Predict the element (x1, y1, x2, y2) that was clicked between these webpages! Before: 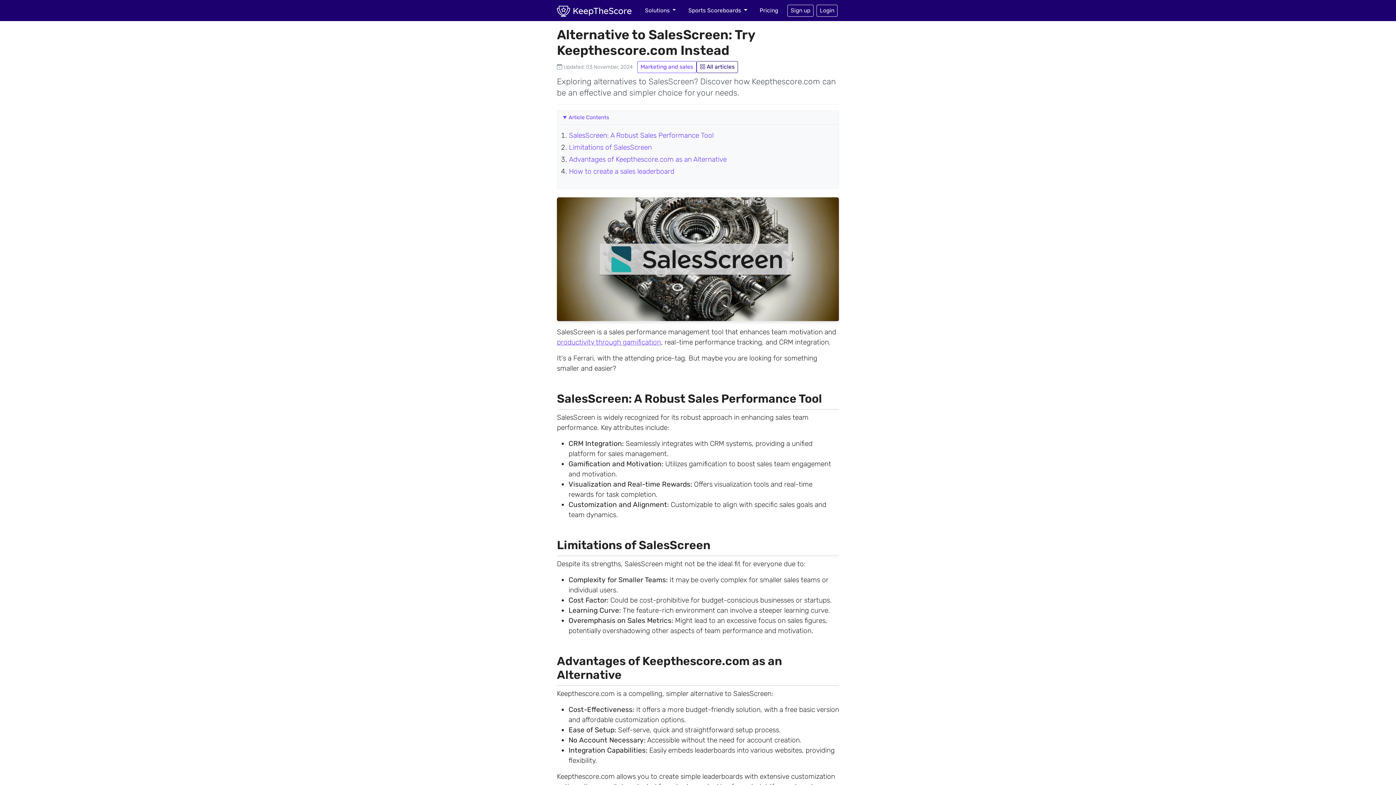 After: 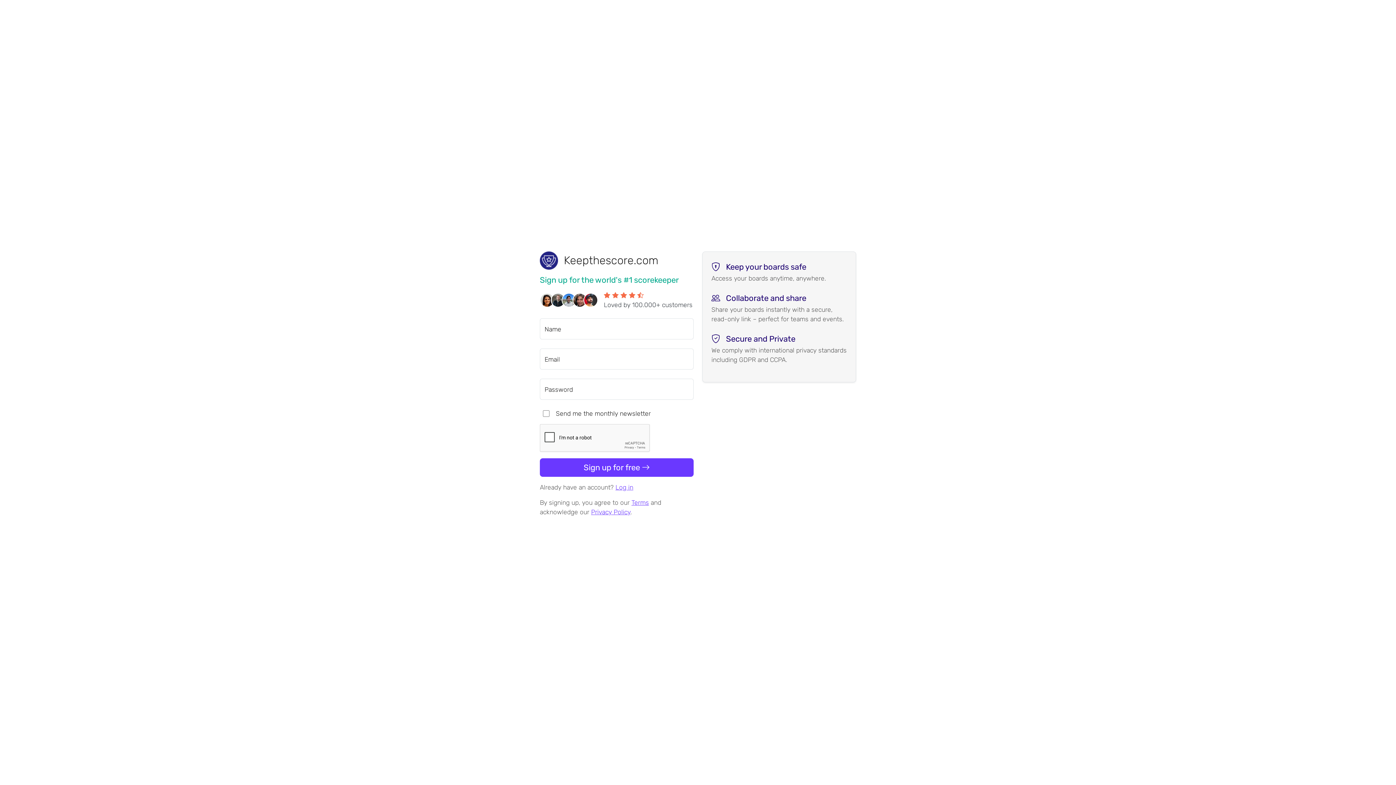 Action: bbox: (787, 4, 813, 16) label: Sign up